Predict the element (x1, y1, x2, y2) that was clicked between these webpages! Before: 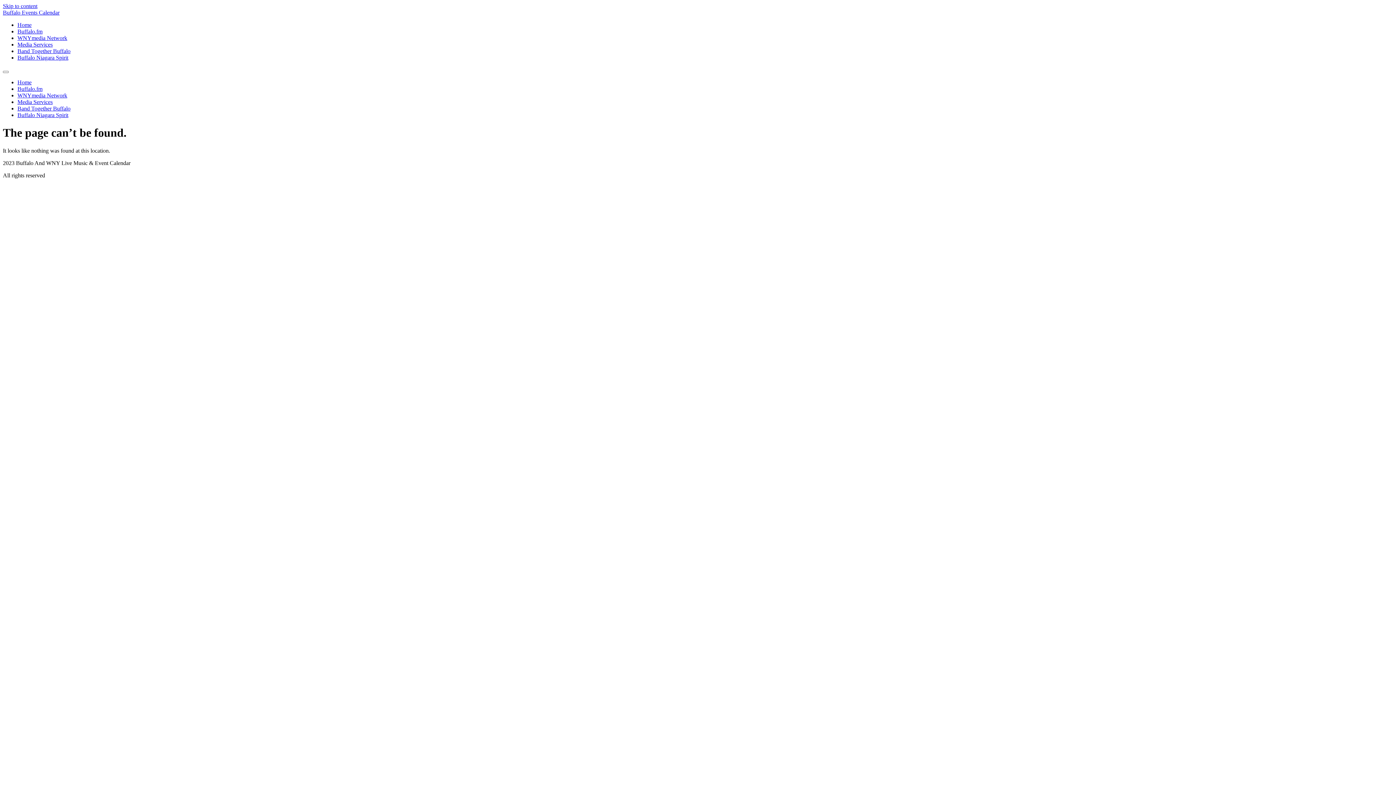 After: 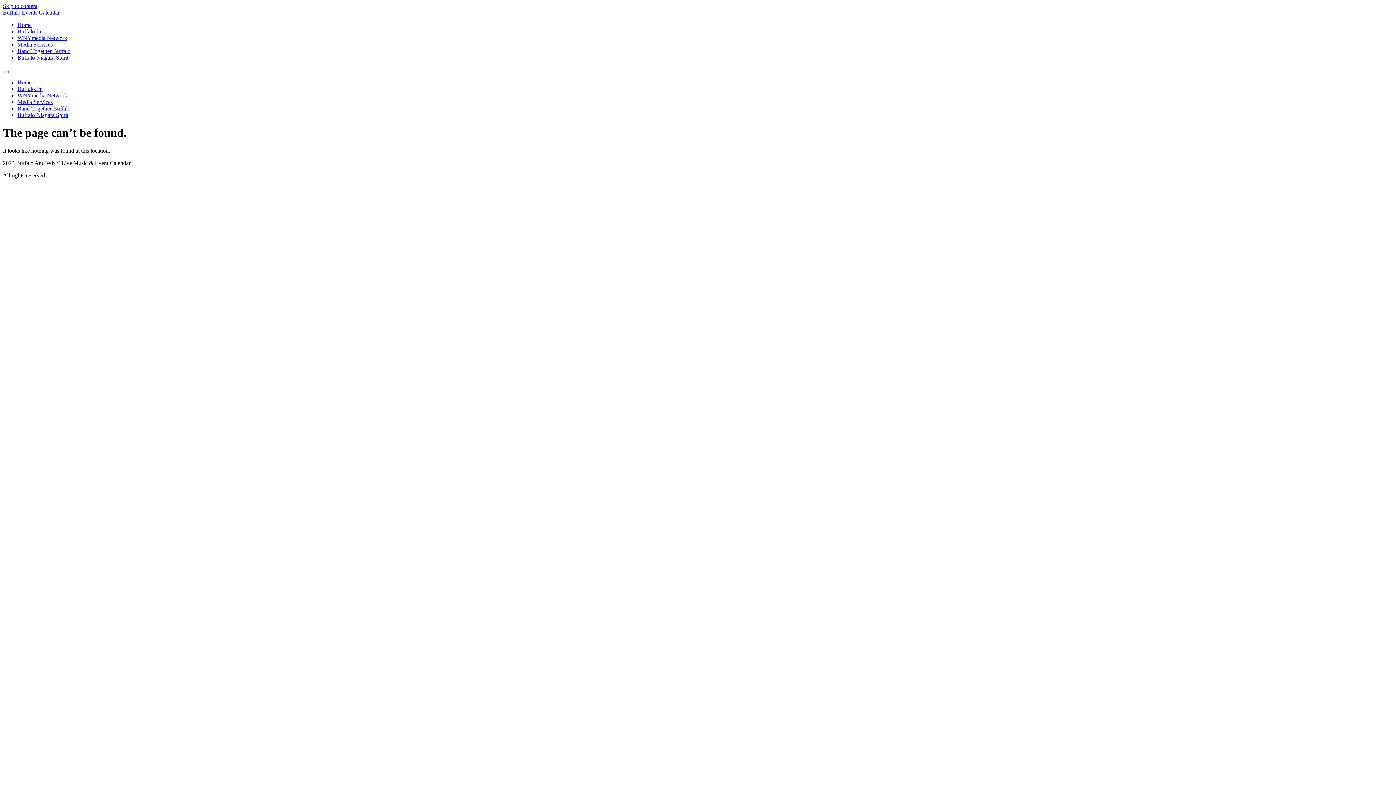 Action: label: Menu bbox: (2, 70, 8, 73)